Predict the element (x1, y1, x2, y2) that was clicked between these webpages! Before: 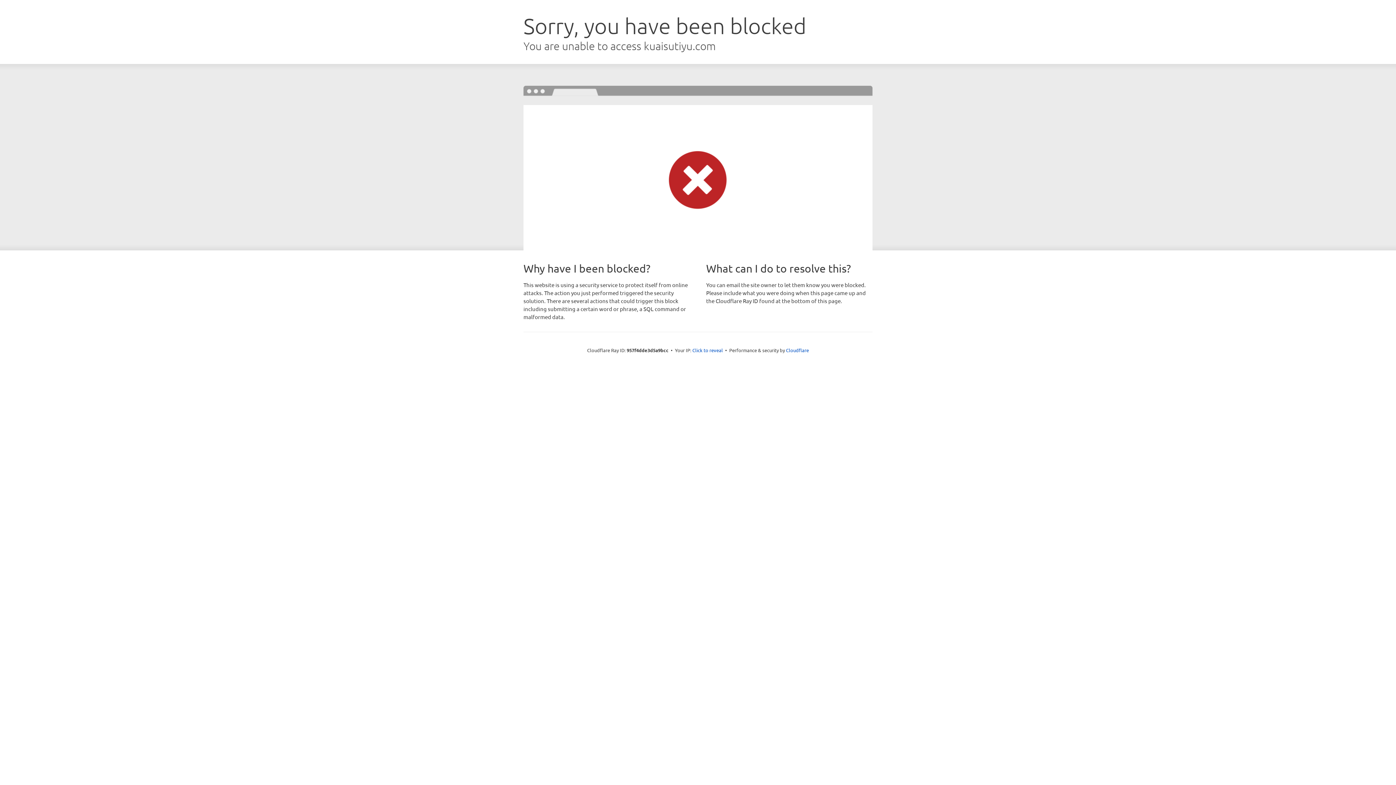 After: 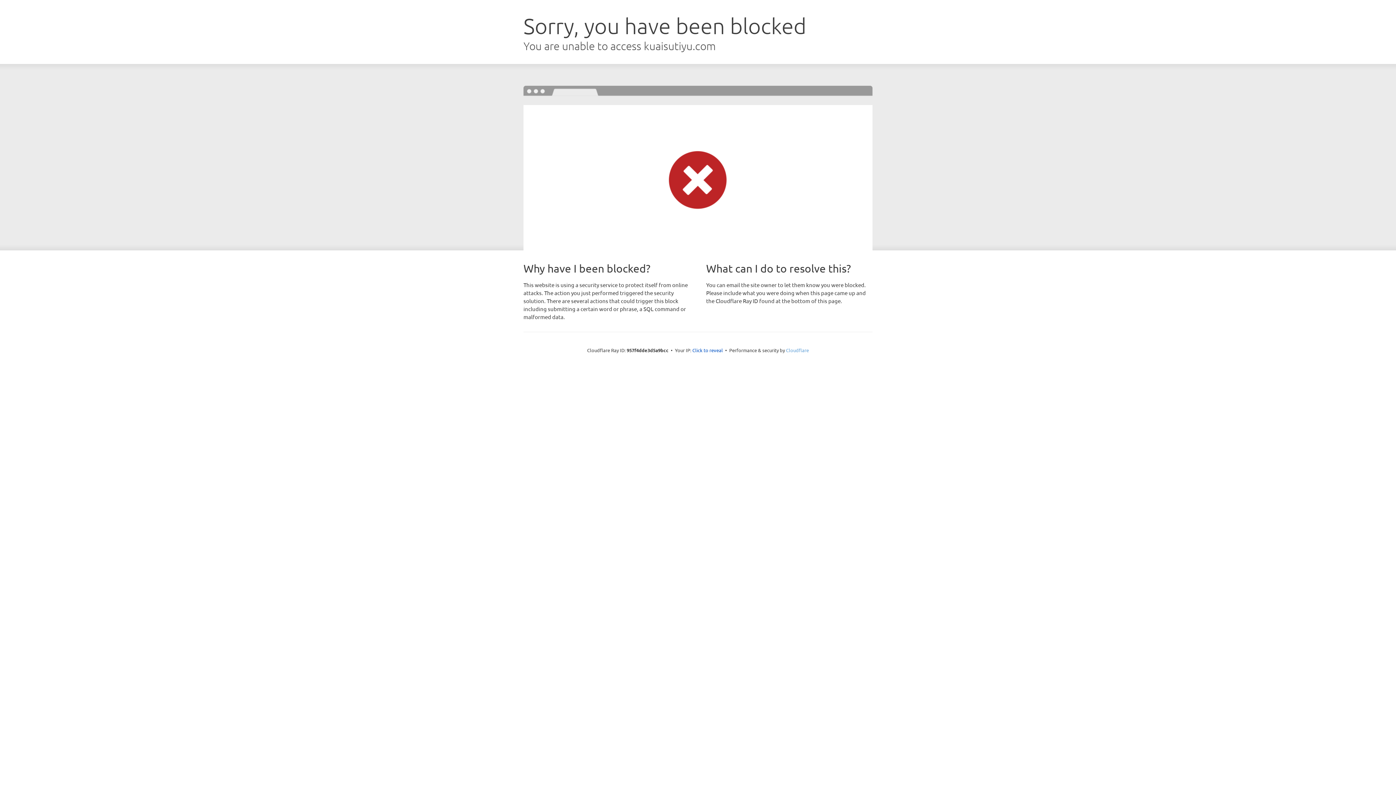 Action: label: Cloudflare bbox: (786, 347, 809, 353)